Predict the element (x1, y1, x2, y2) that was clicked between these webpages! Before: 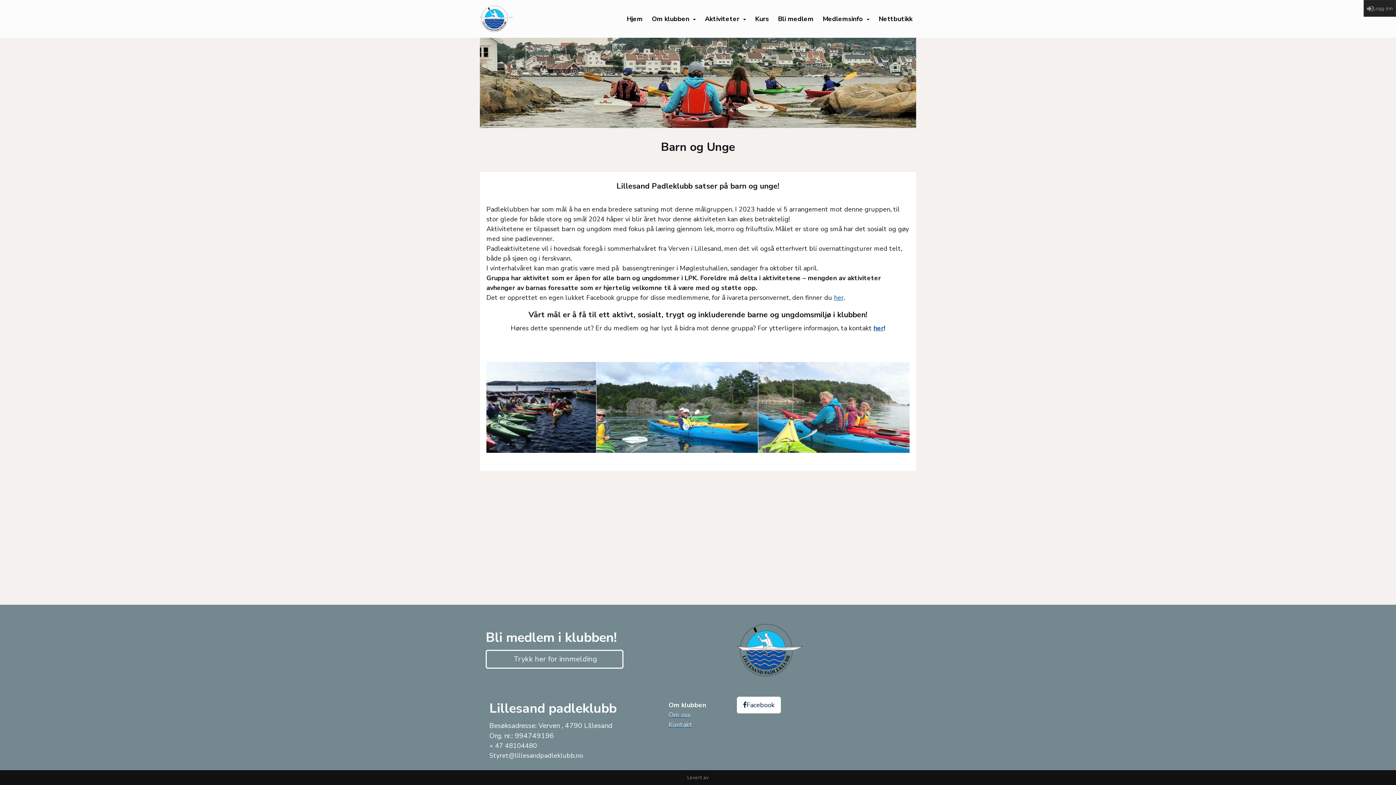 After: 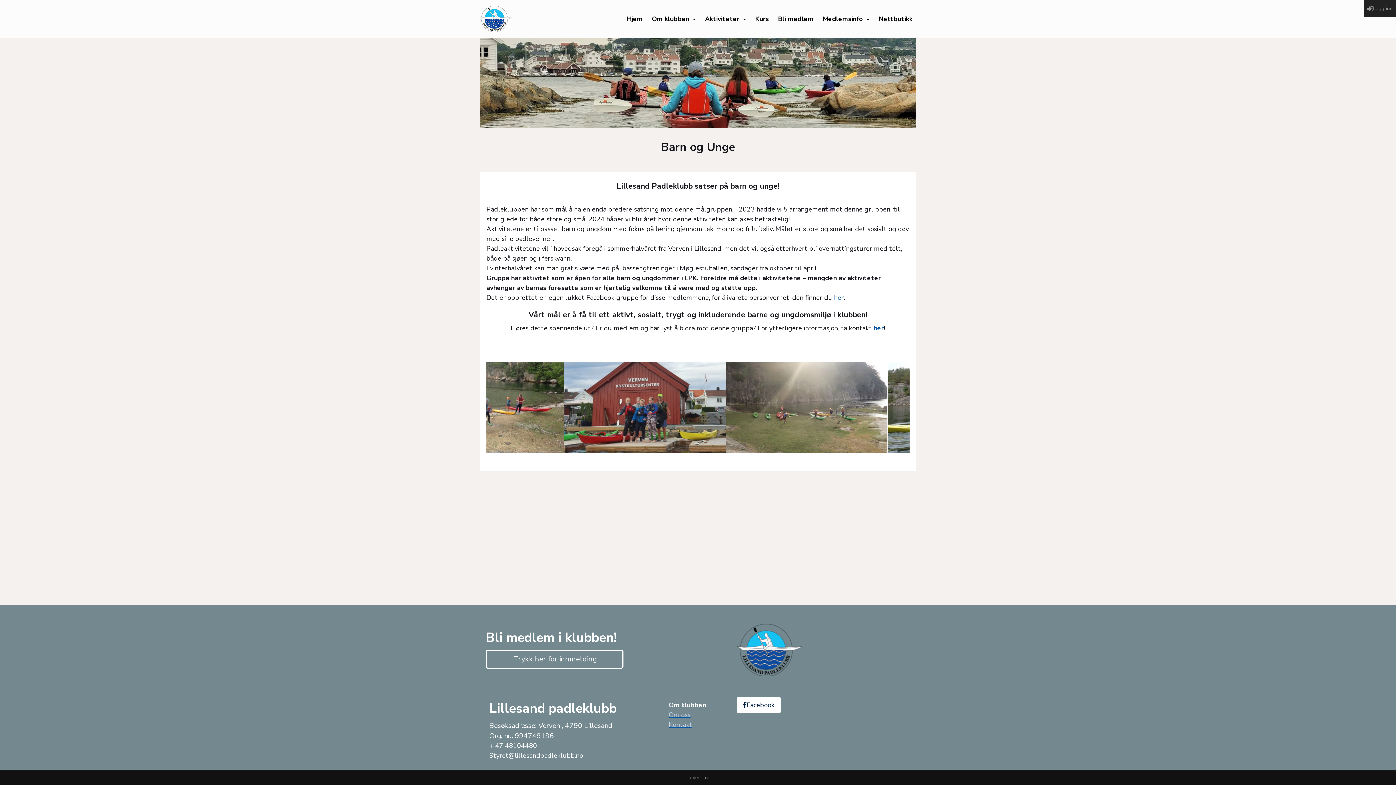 Action: bbox: (834, 293, 844, 302) label: her